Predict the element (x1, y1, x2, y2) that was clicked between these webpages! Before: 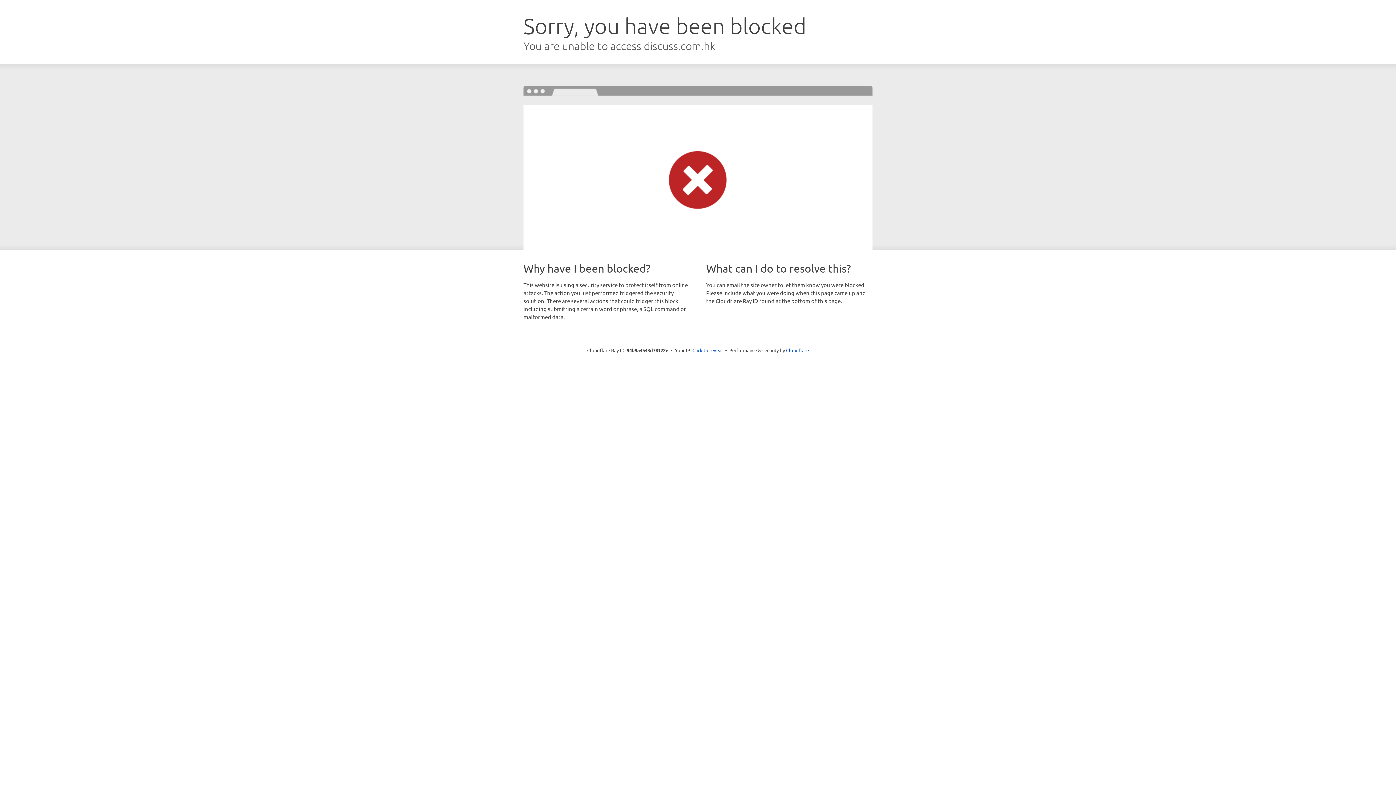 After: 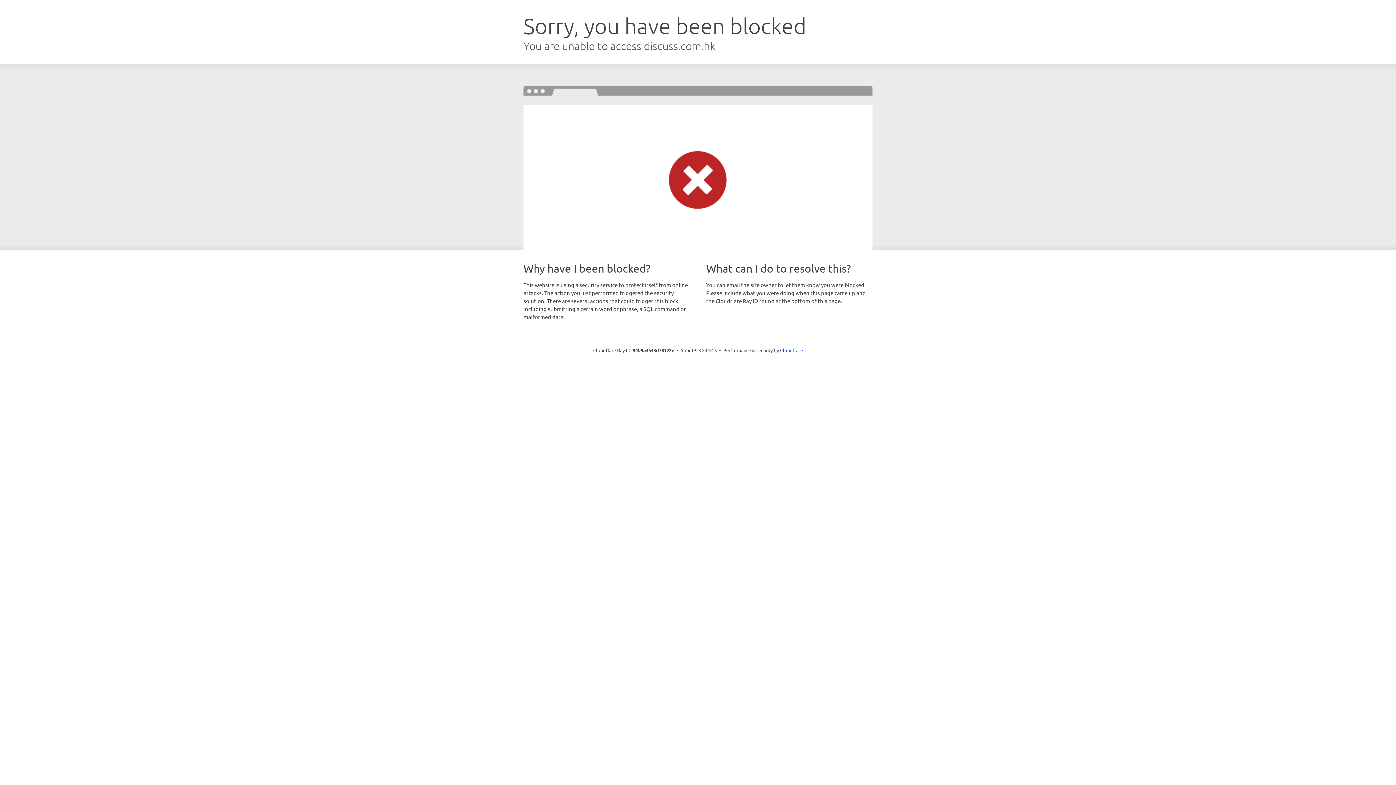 Action: bbox: (692, 346, 723, 353) label: Click to reveal